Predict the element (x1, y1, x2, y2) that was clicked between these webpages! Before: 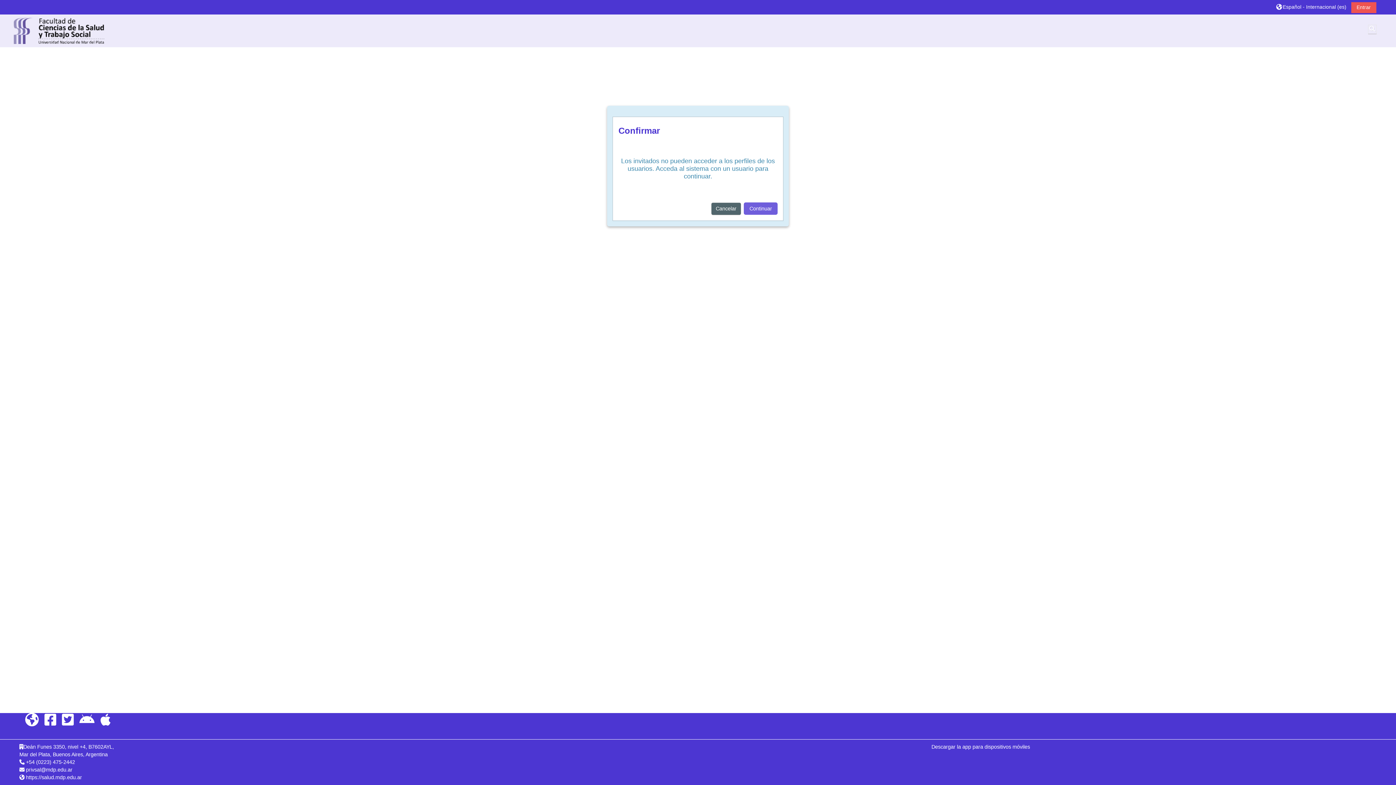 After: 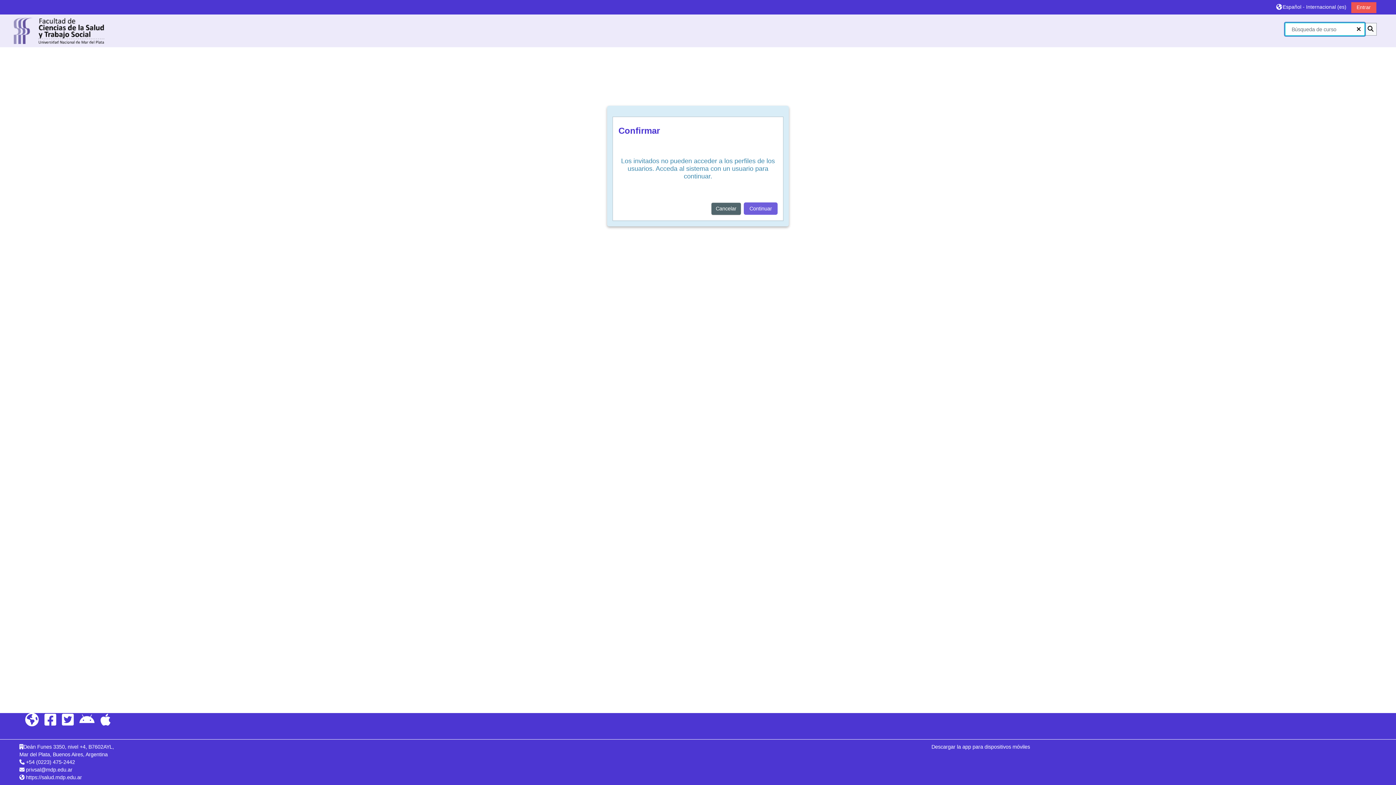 Action: label: Selector de búsqueda de entrada bbox: (1368, 24, 1376, 34)